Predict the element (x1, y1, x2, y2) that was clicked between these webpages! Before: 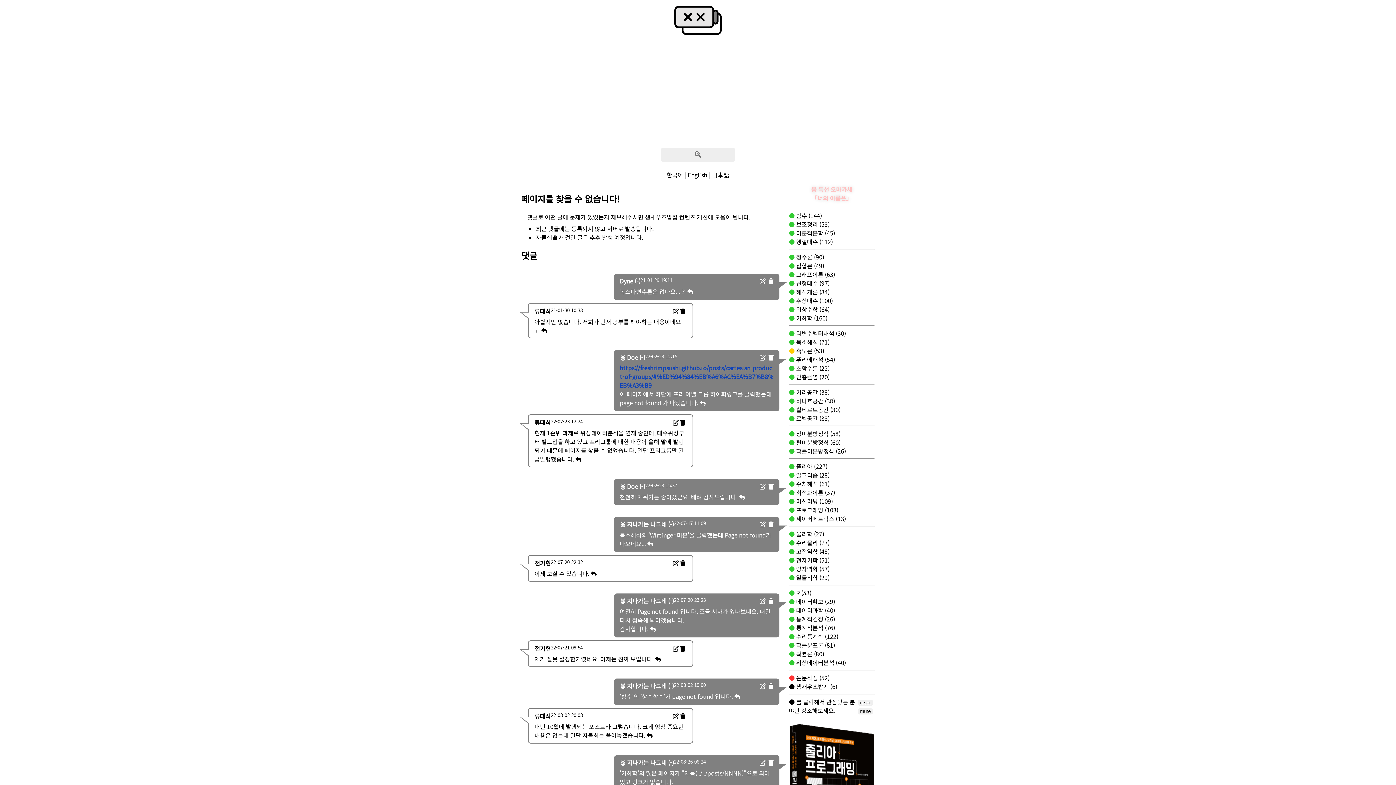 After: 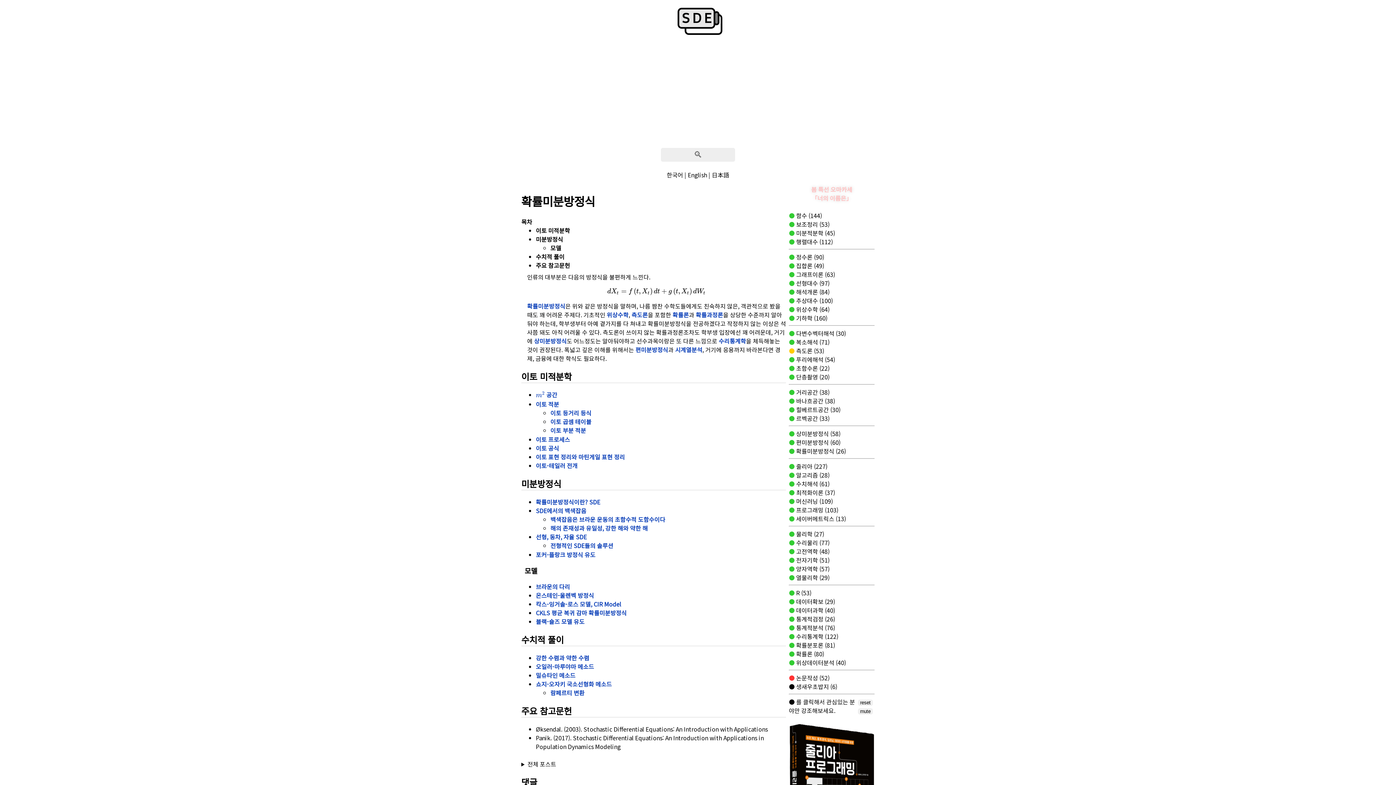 Action: bbox: (794, 446, 846, 455) label:  확률미분방정식 (26)